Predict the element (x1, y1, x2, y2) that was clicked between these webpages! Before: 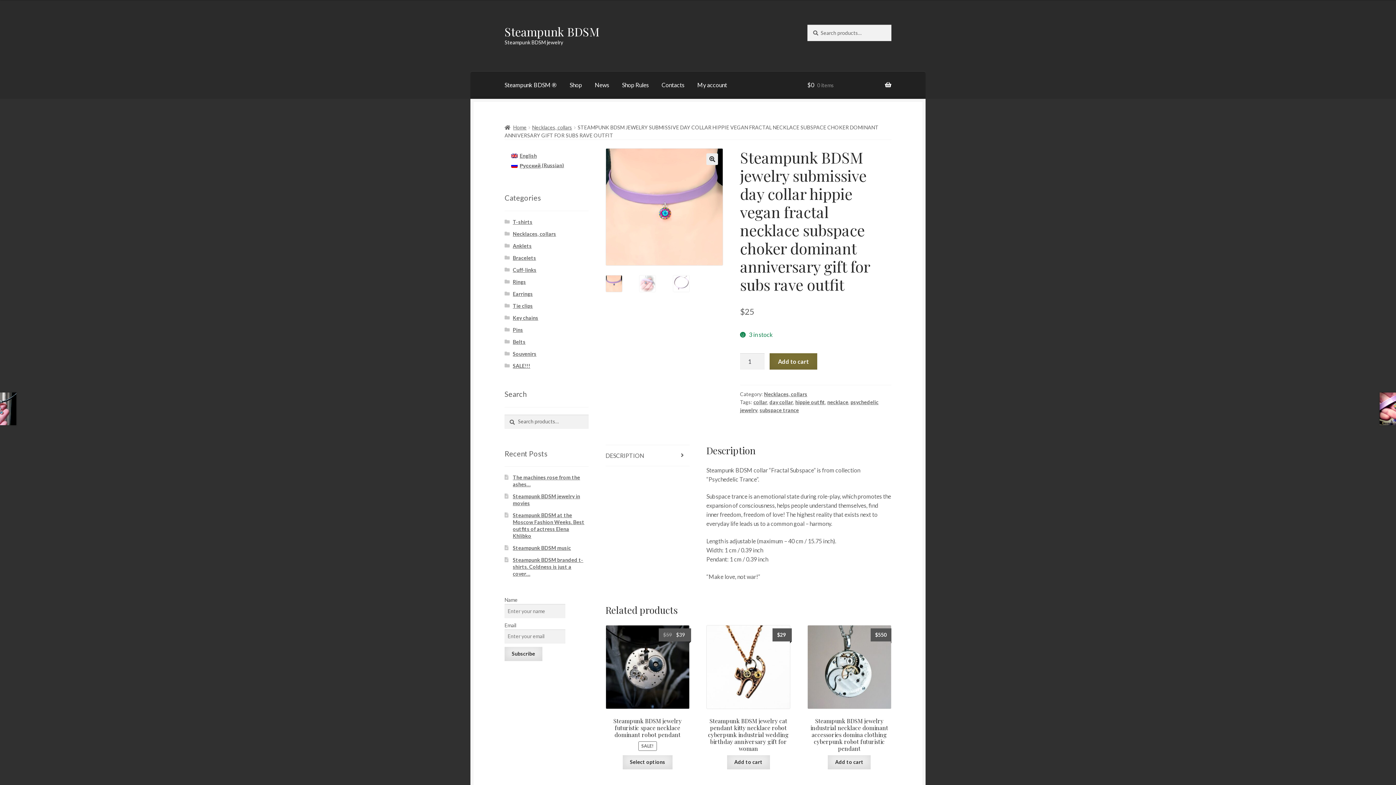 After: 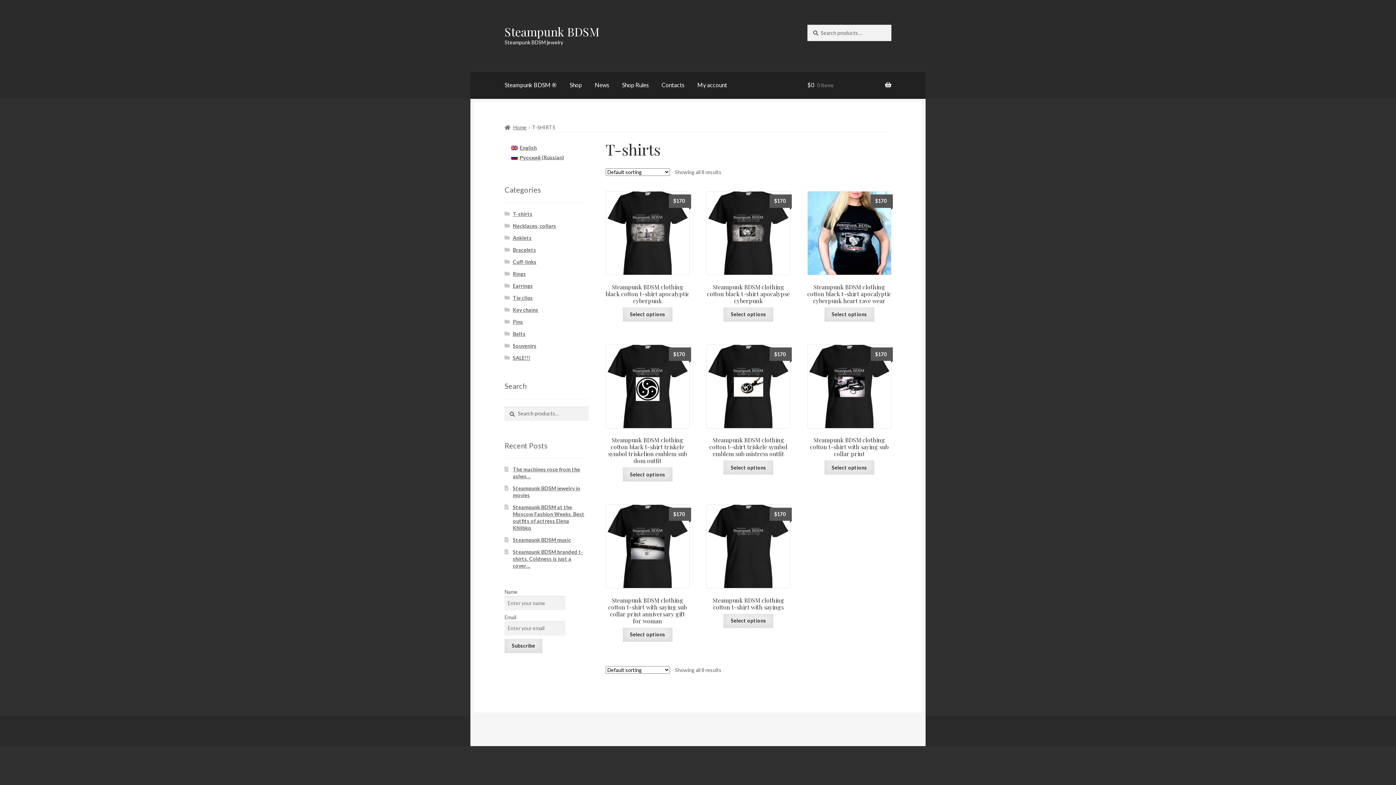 Action: label: T-shirts bbox: (512, 218, 532, 225)